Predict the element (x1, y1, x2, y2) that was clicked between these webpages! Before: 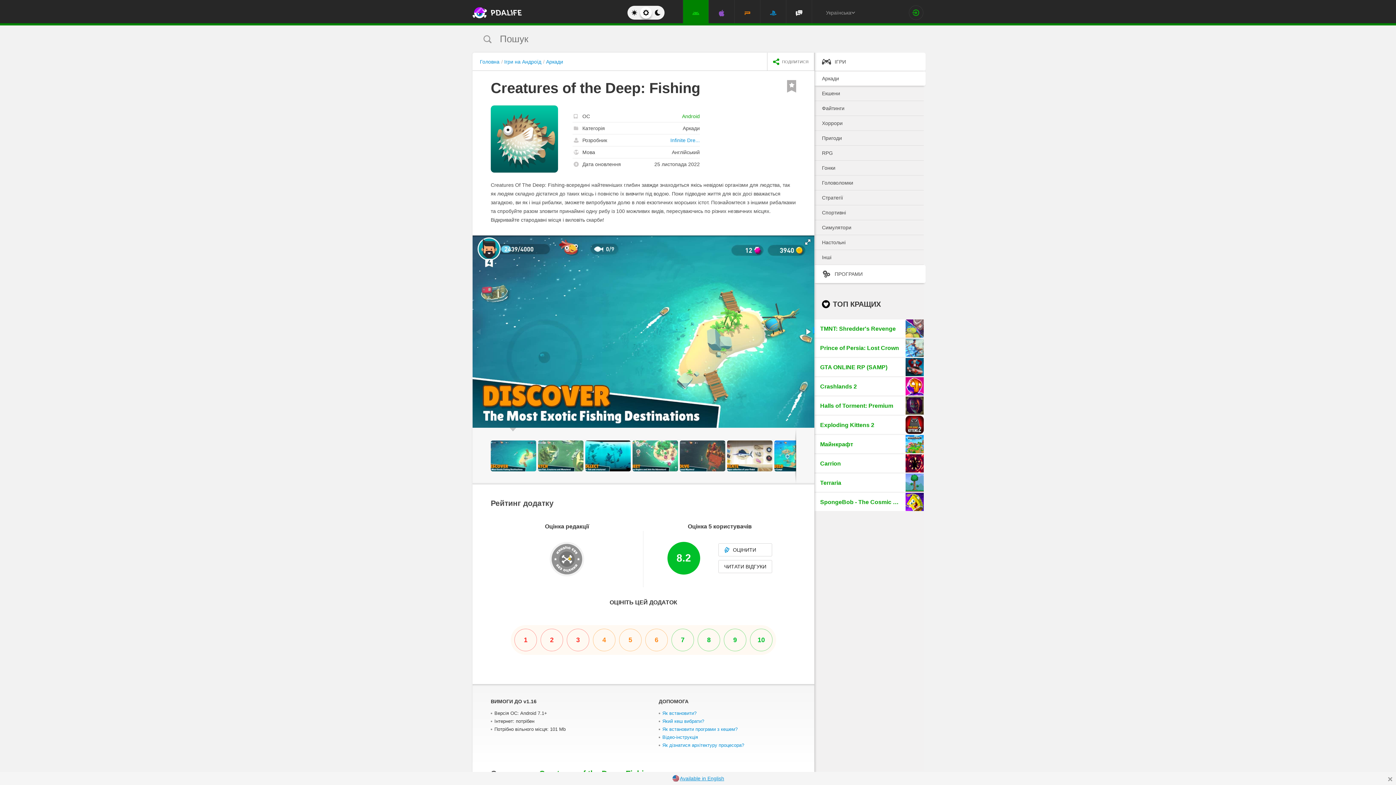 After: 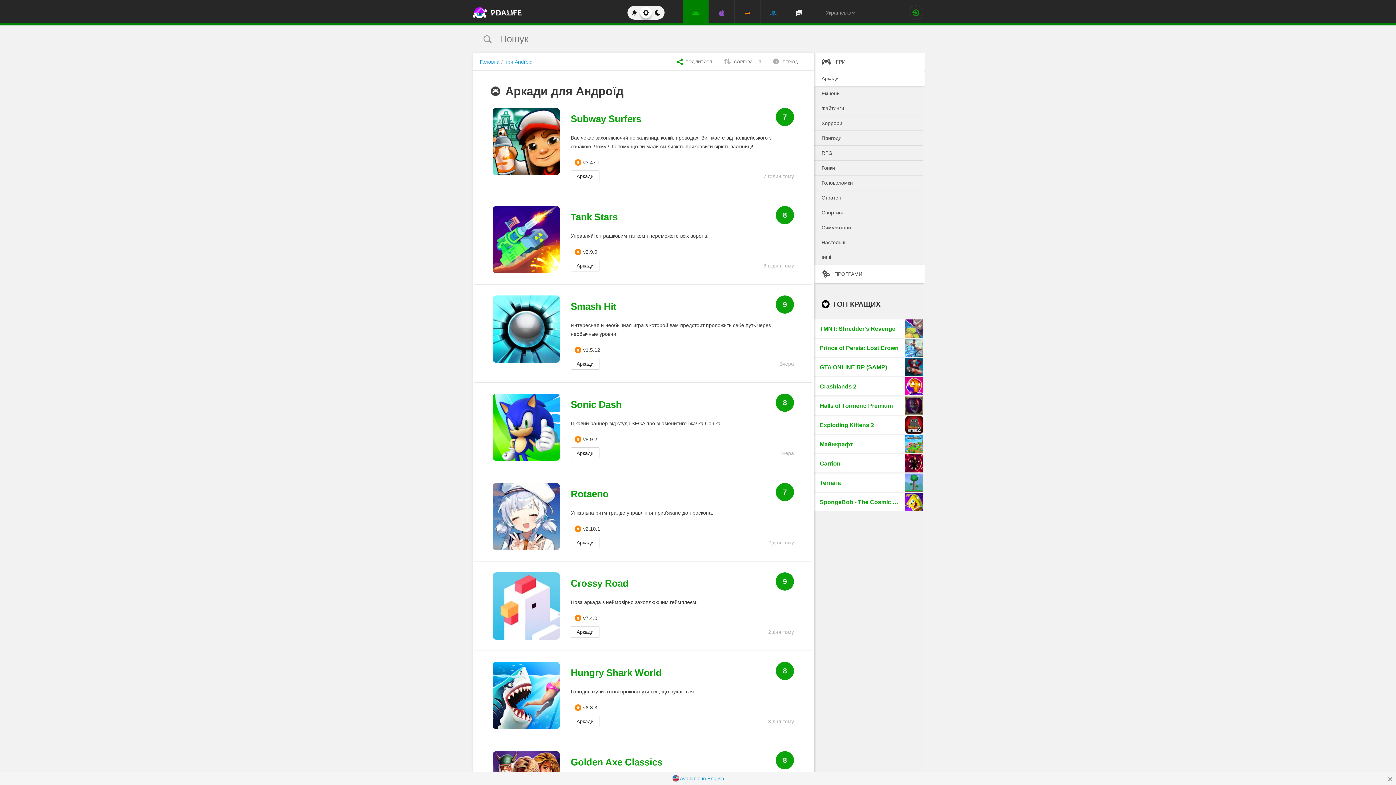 Action: bbox: (546, 57, 563, 66) label: Аркади